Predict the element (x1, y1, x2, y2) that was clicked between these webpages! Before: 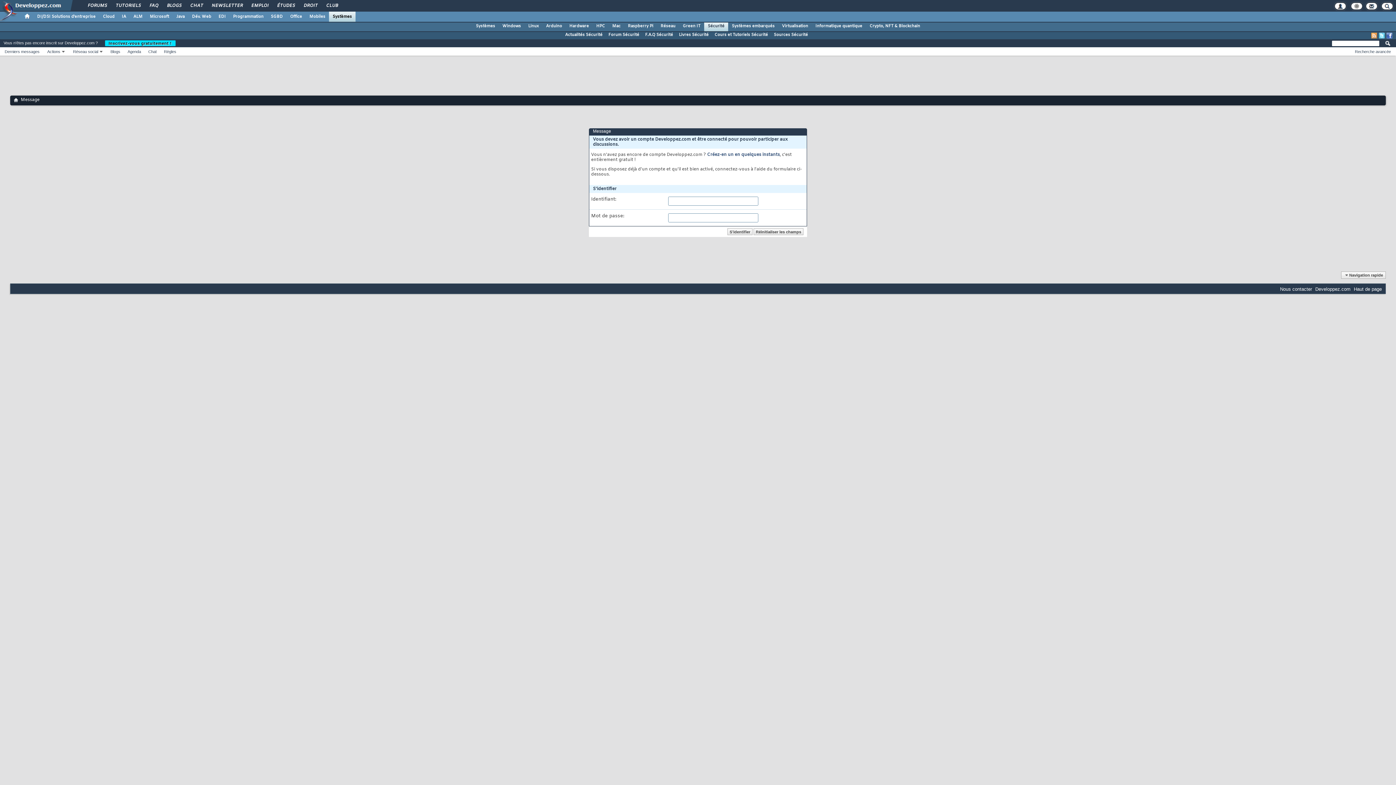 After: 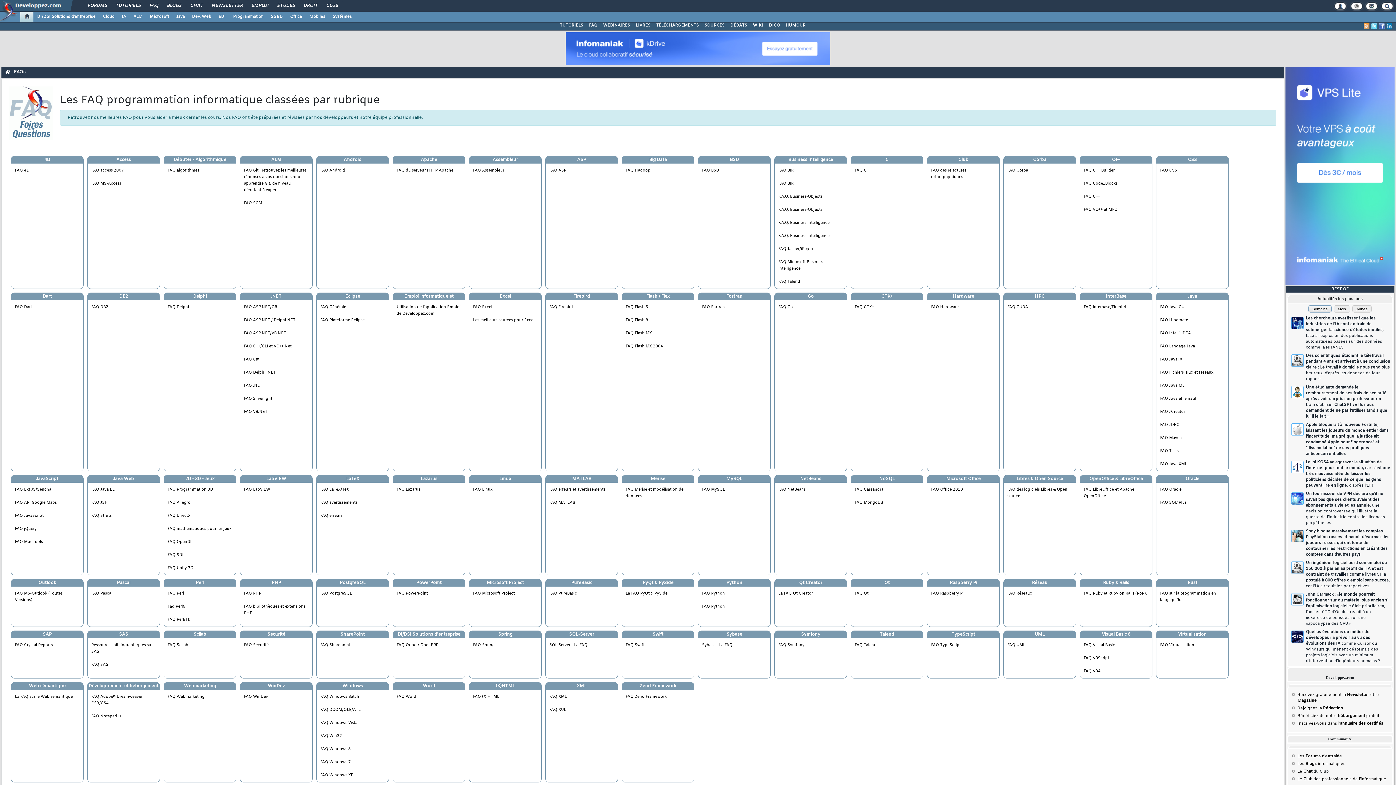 Action: label: FAQ bbox: (144, 0, 163, 12)